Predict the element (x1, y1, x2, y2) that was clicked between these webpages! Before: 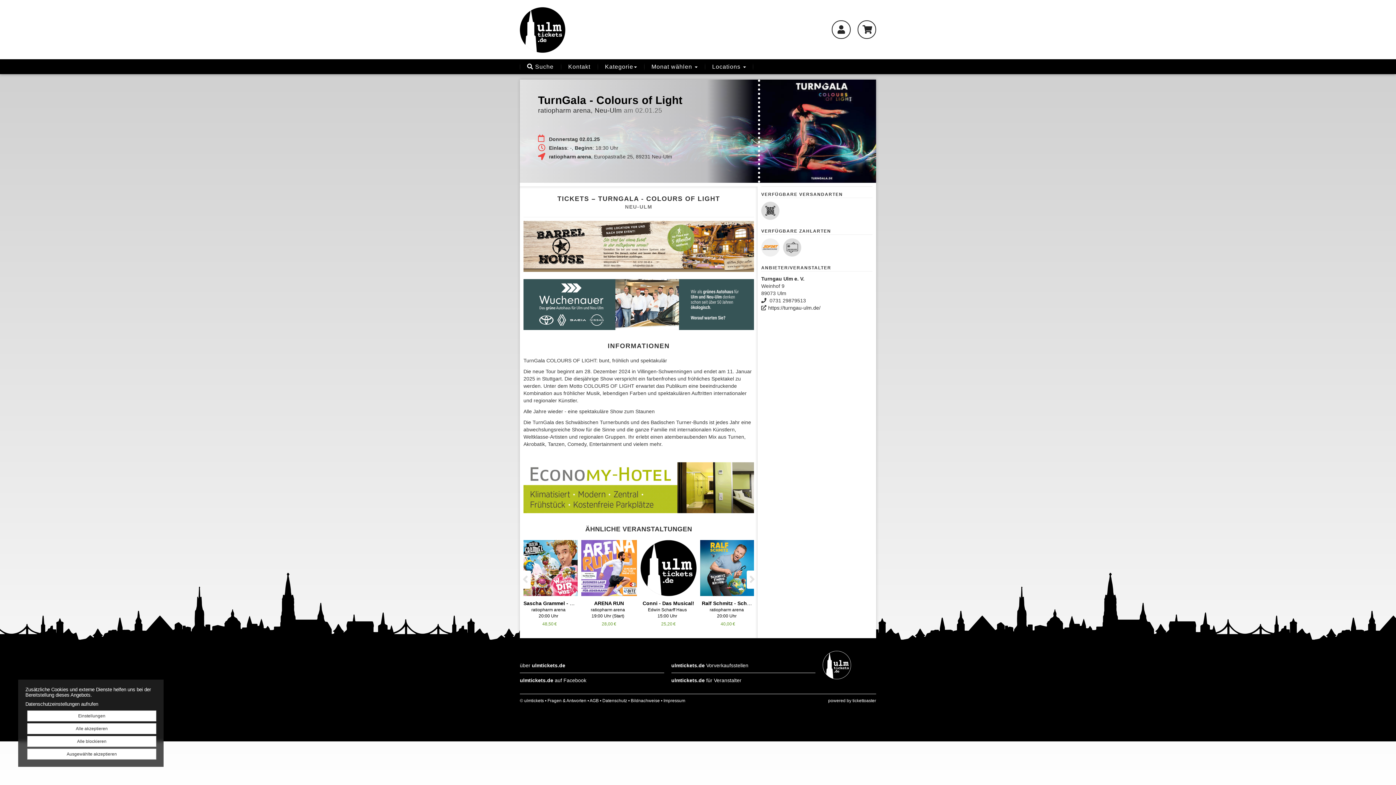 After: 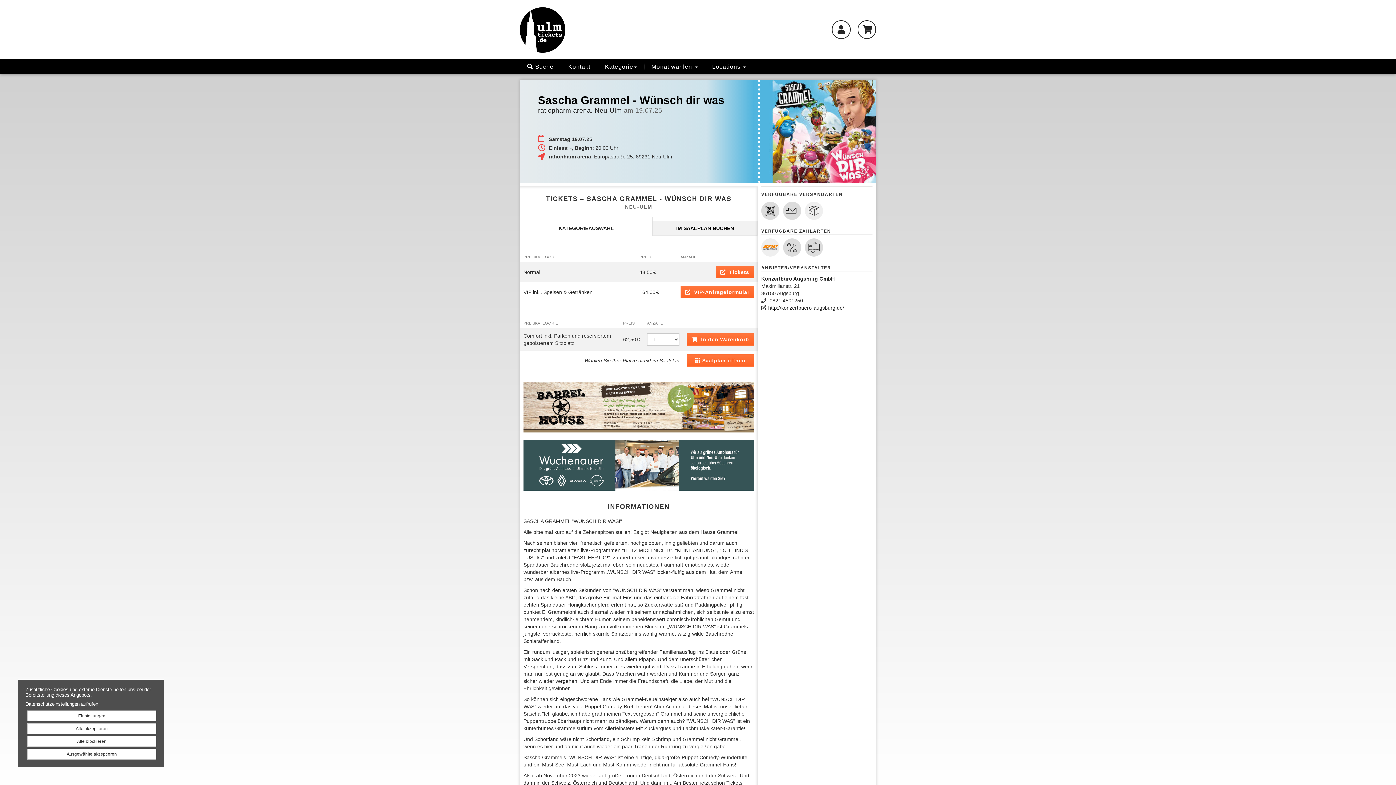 Action: label: Sascha Grammel - Wünsch dir was
ratiopharm arena  
20:00 Uhr  
48,50 € bbox: (521, 540, 577, 631)